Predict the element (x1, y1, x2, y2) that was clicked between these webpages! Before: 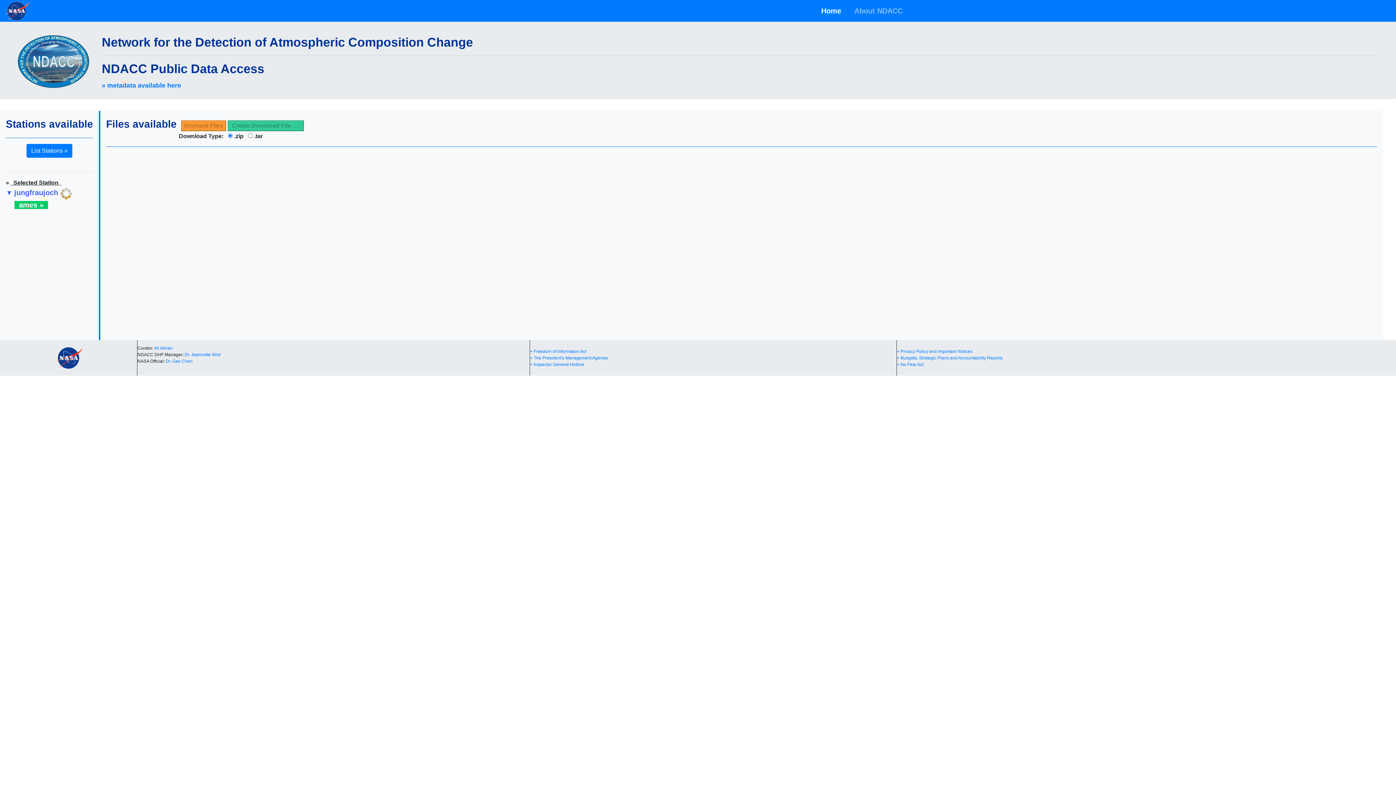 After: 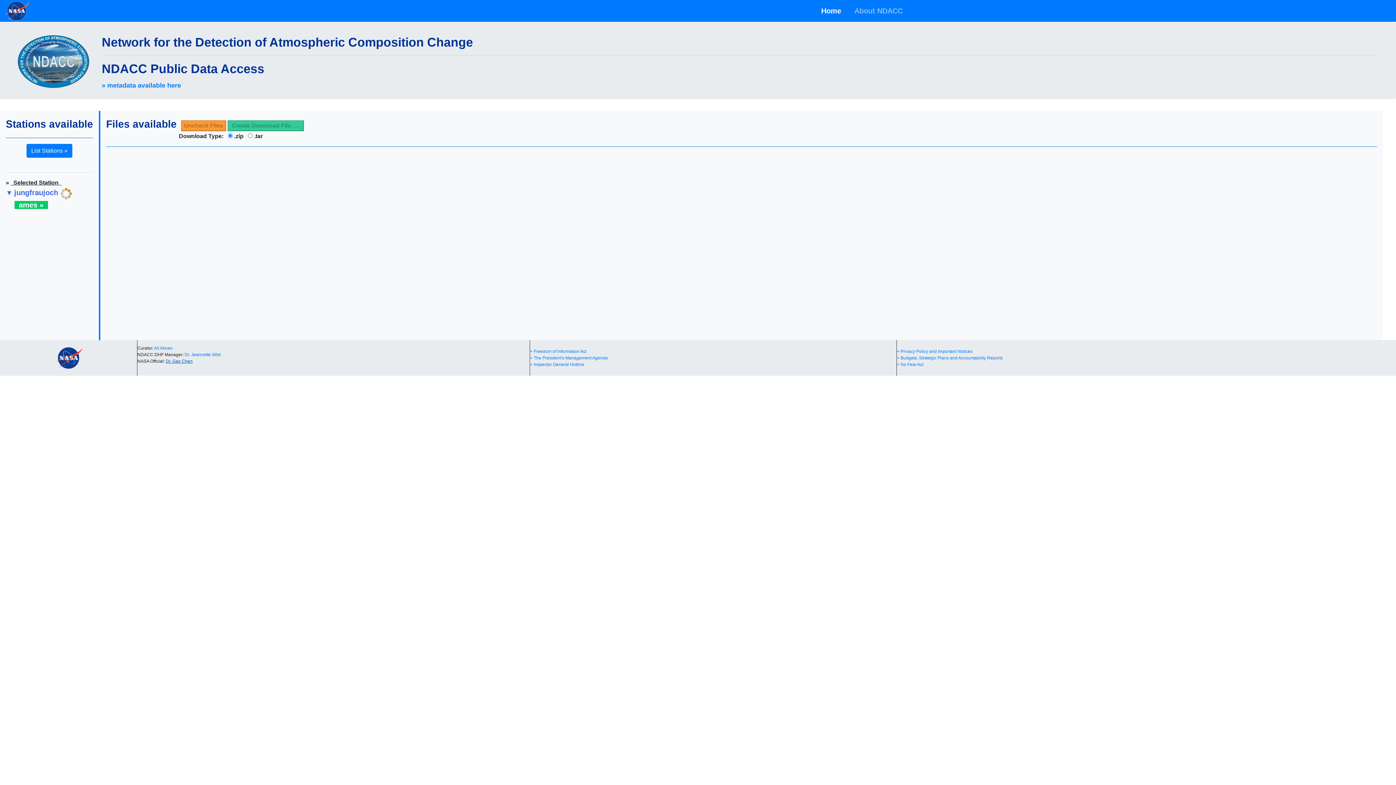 Action: bbox: (165, 358, 192, 364) label: Dr. Gao Chen